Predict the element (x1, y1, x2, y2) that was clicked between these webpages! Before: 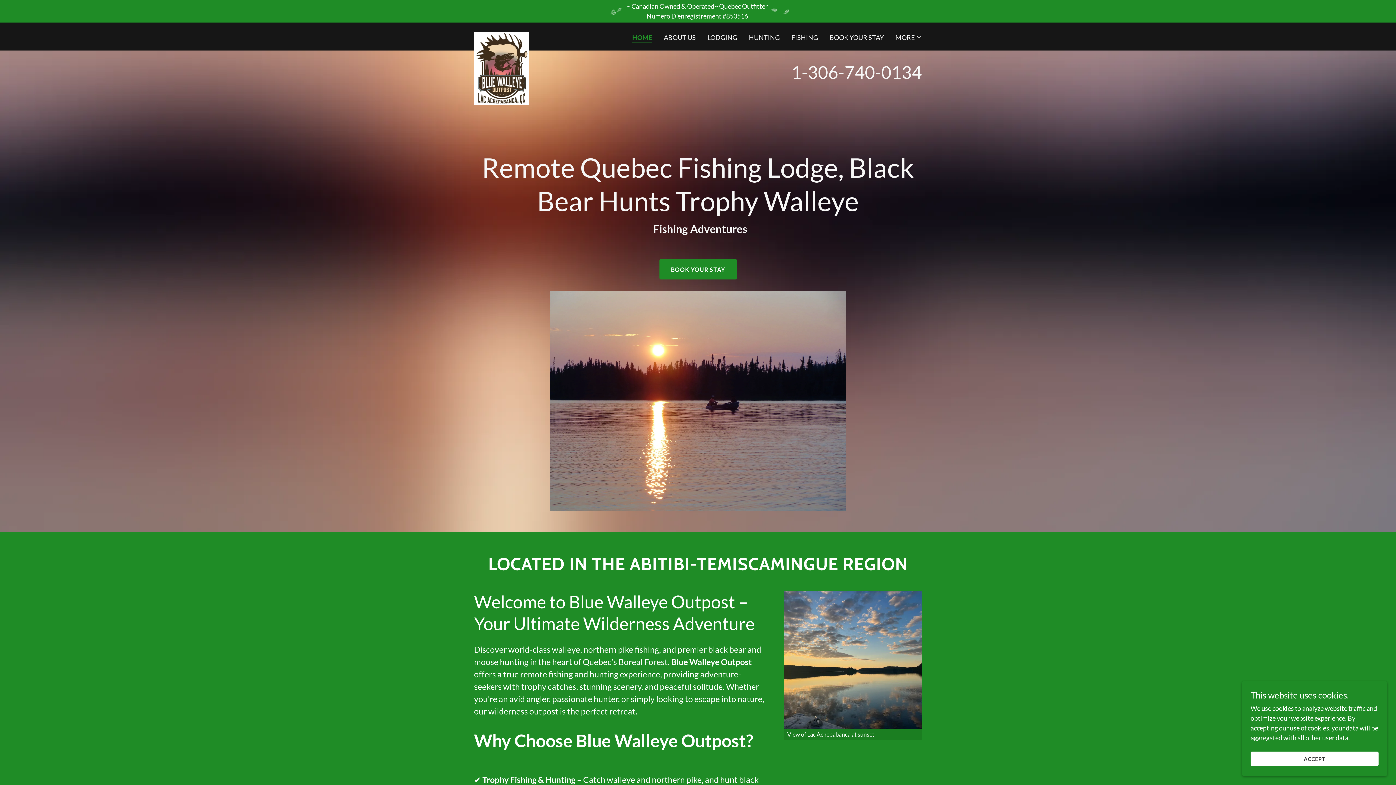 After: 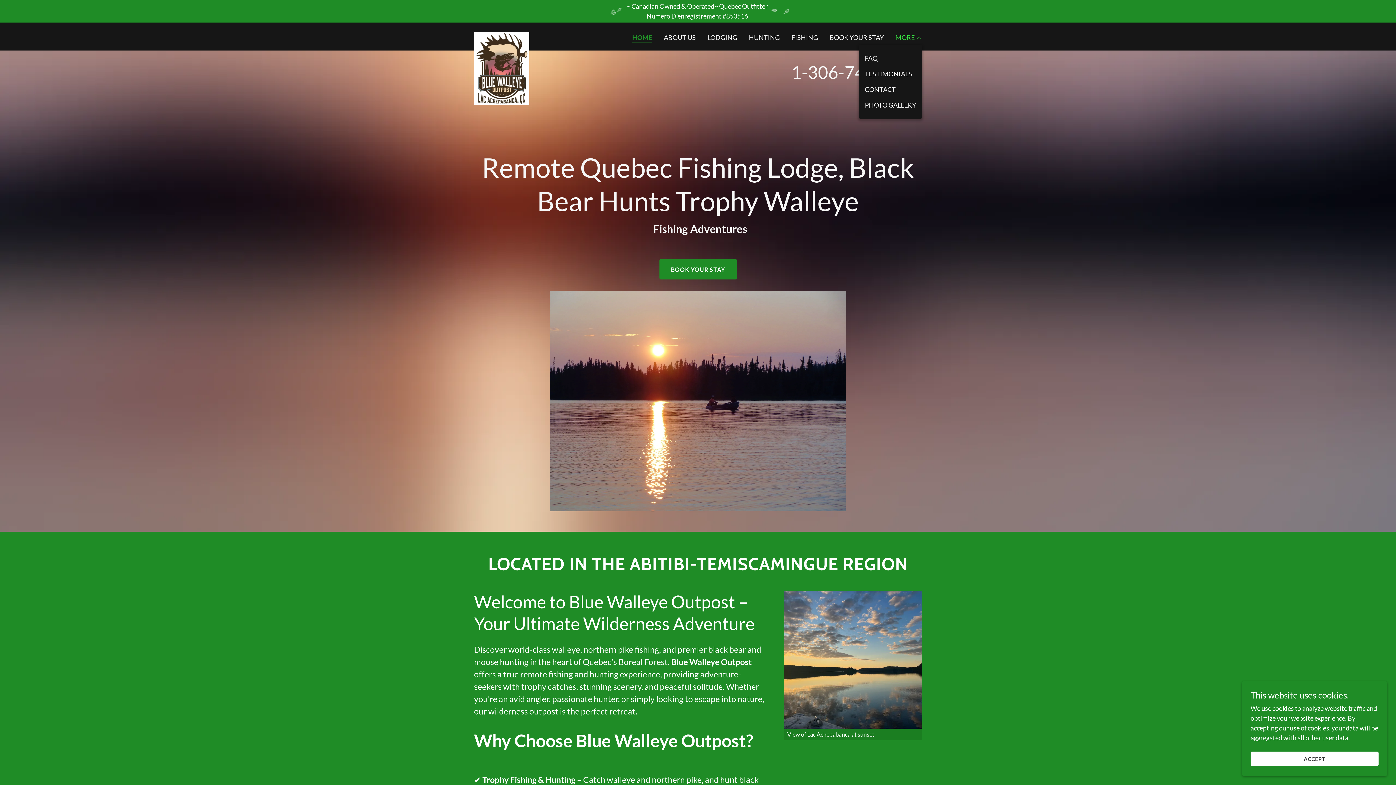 Action: bbox: (895, 33, 922, 41) label: MORE